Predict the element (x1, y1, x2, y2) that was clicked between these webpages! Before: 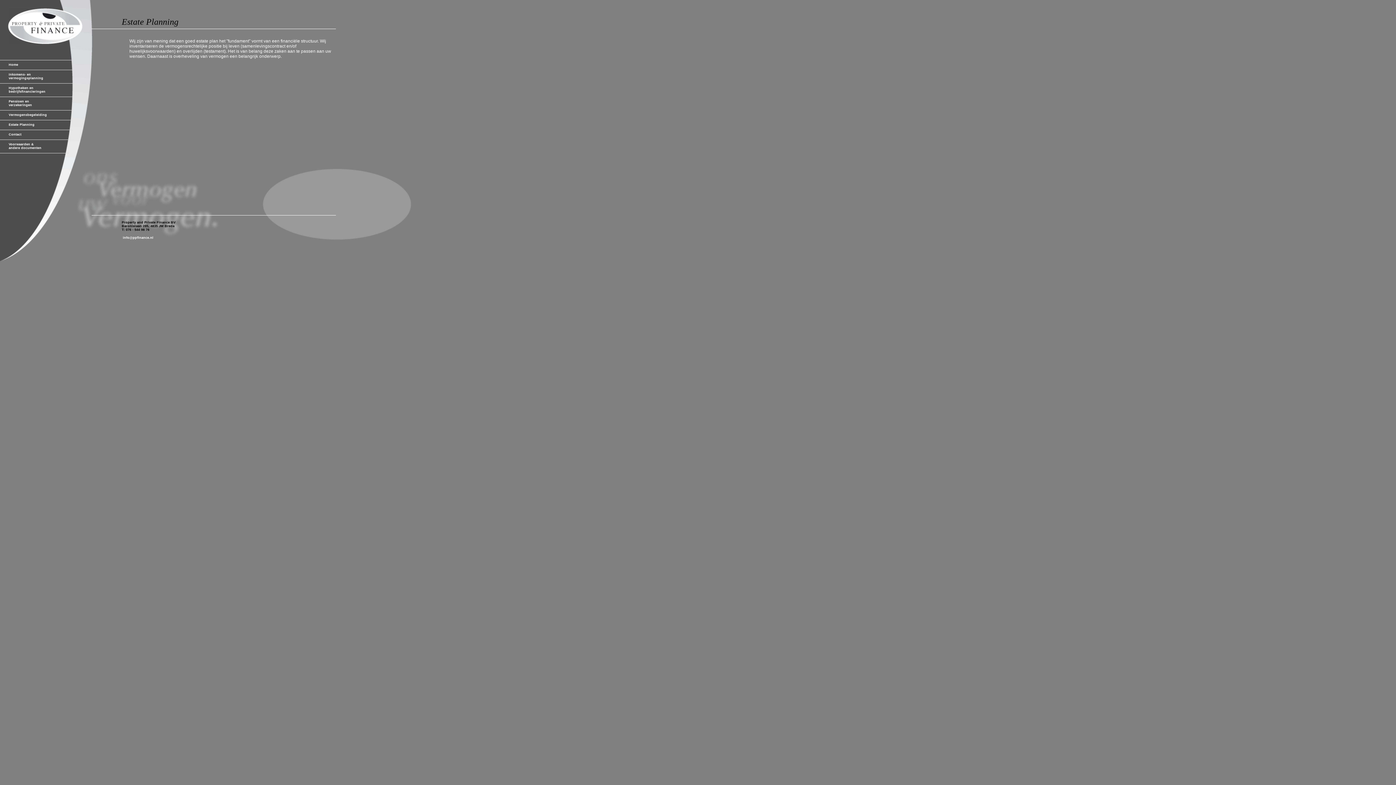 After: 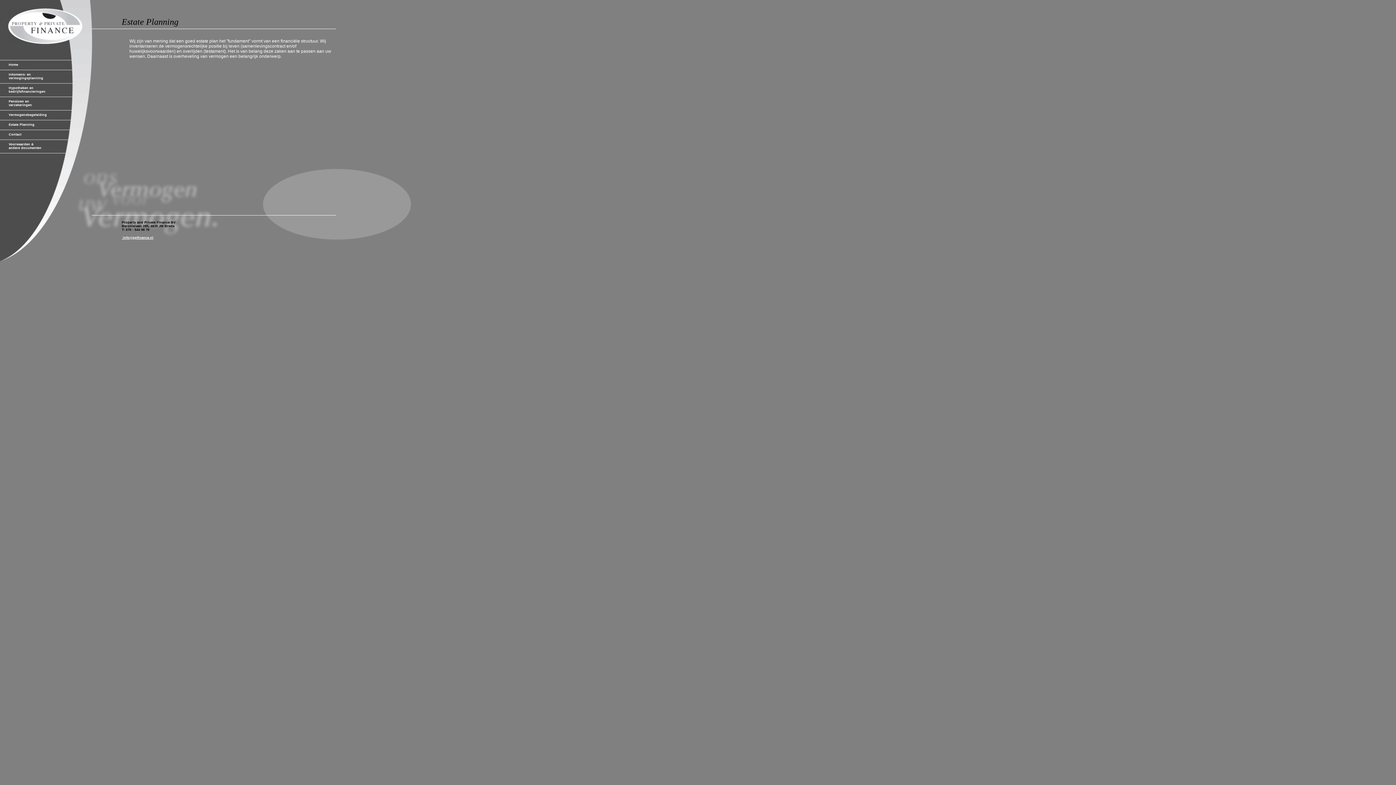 Action: bbox: (121, 236, 153, 239) label:  info@ppfinance.nl